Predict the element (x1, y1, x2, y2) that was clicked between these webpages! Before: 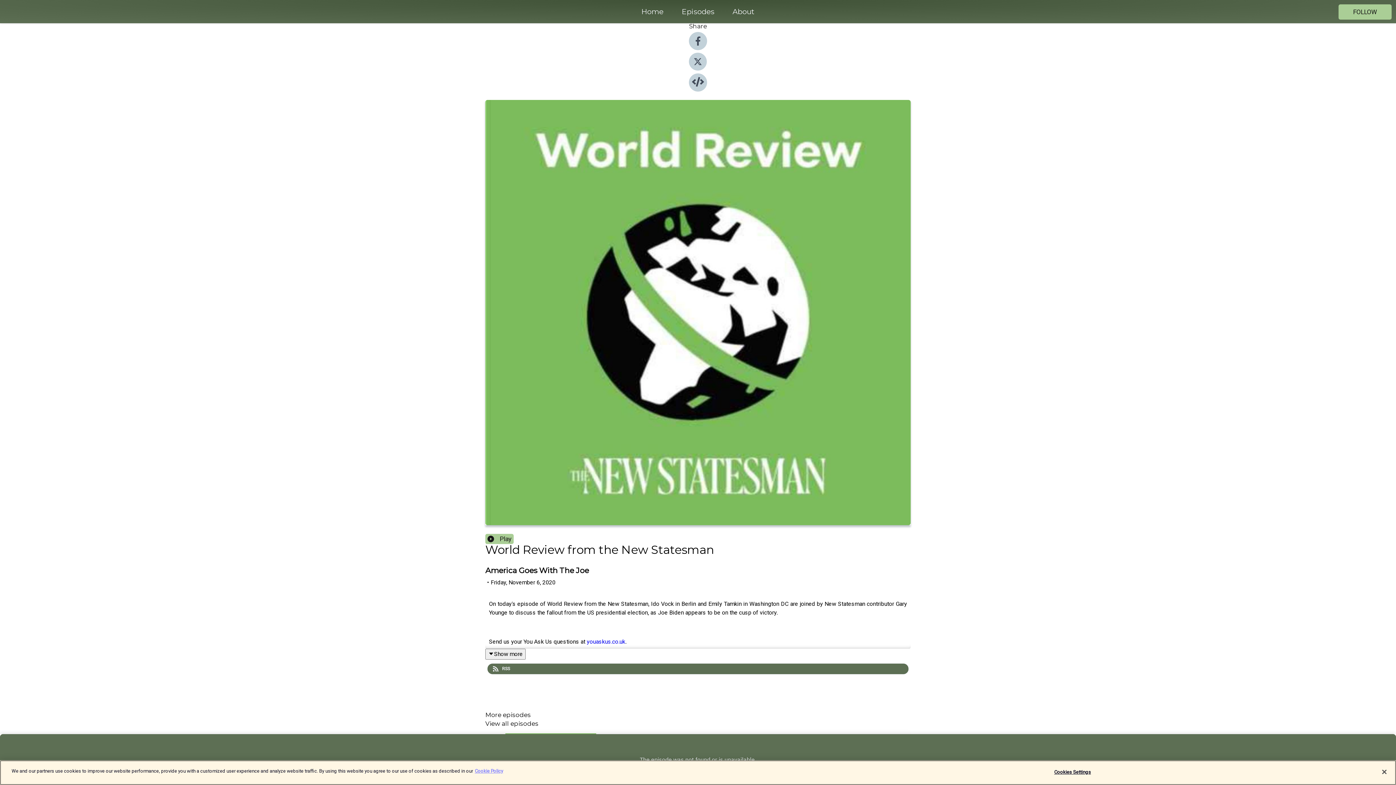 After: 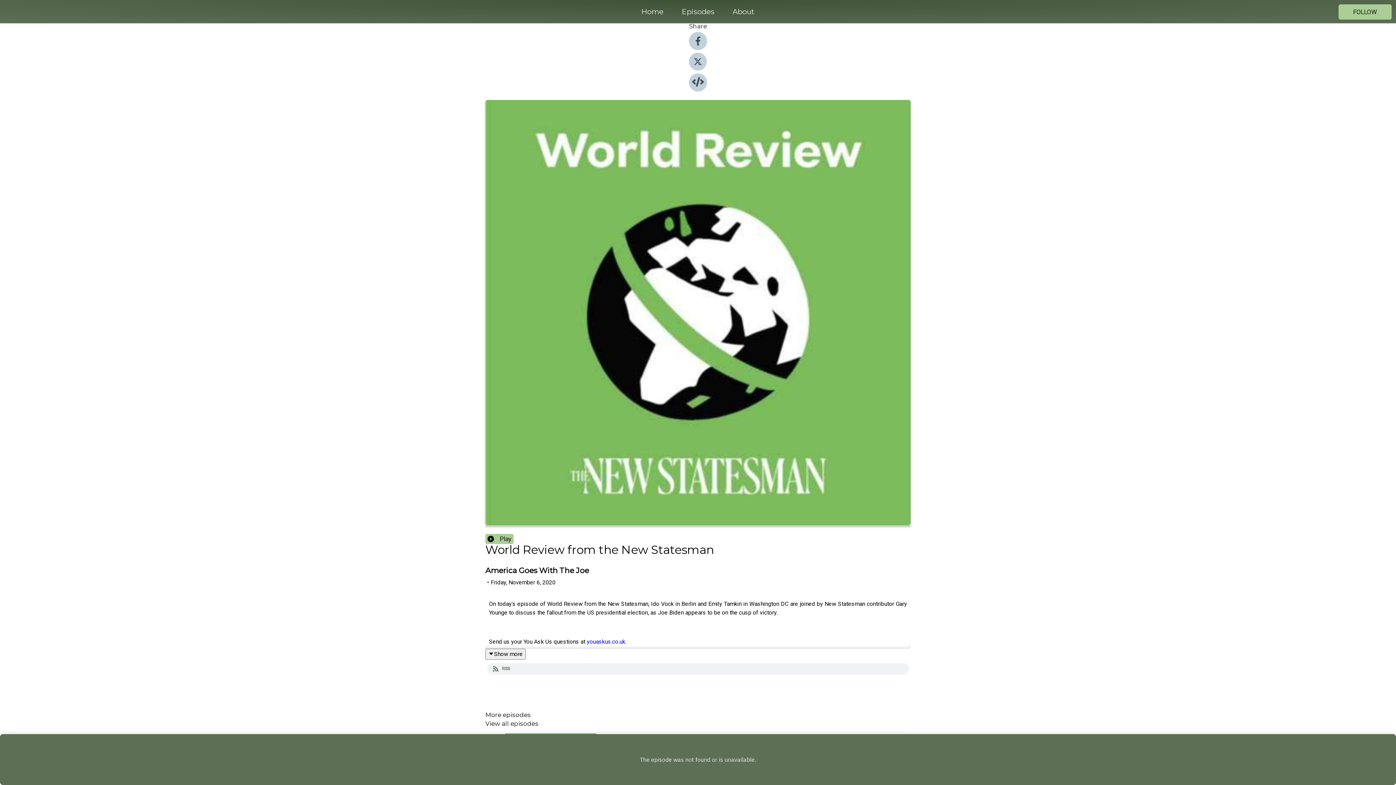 Action: label: RSS bbox: (487, 663, 909, 674)